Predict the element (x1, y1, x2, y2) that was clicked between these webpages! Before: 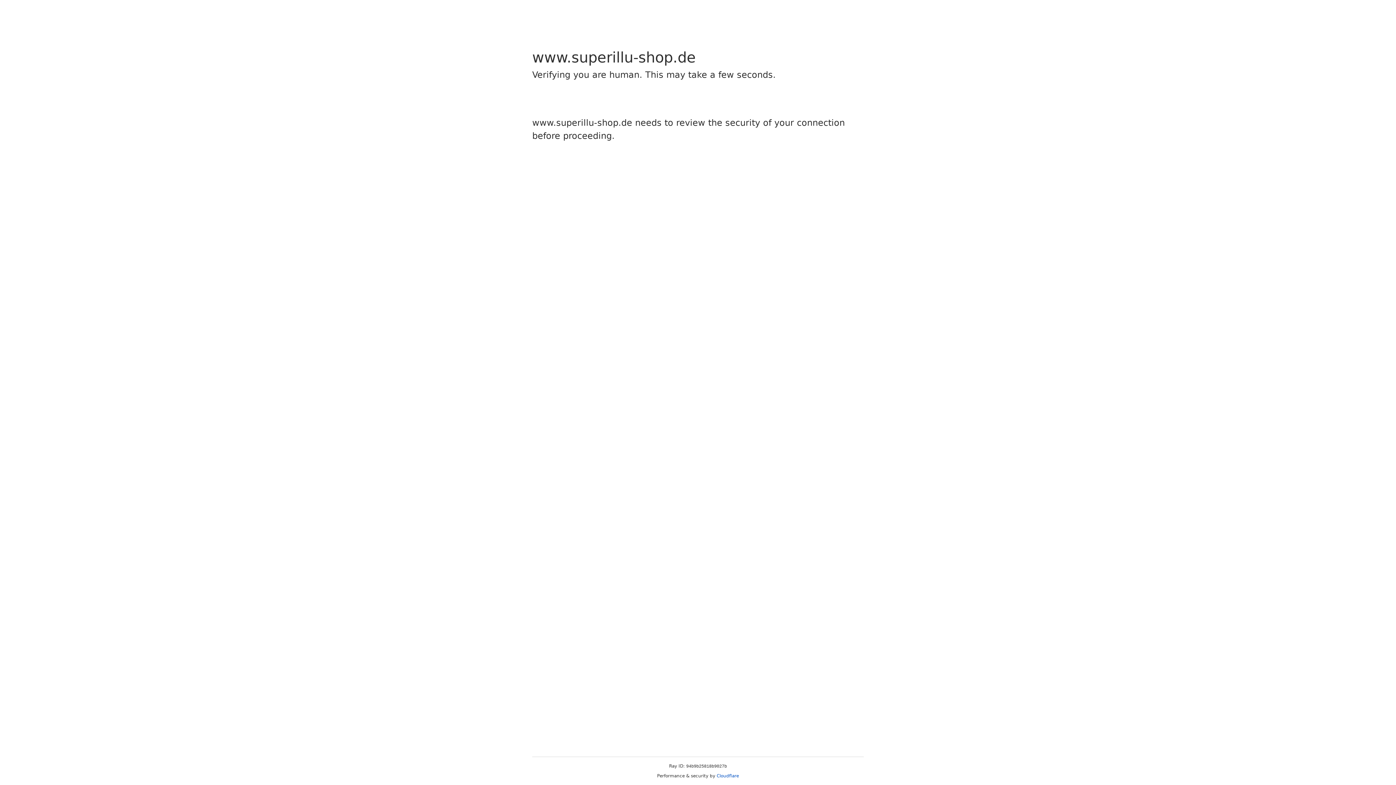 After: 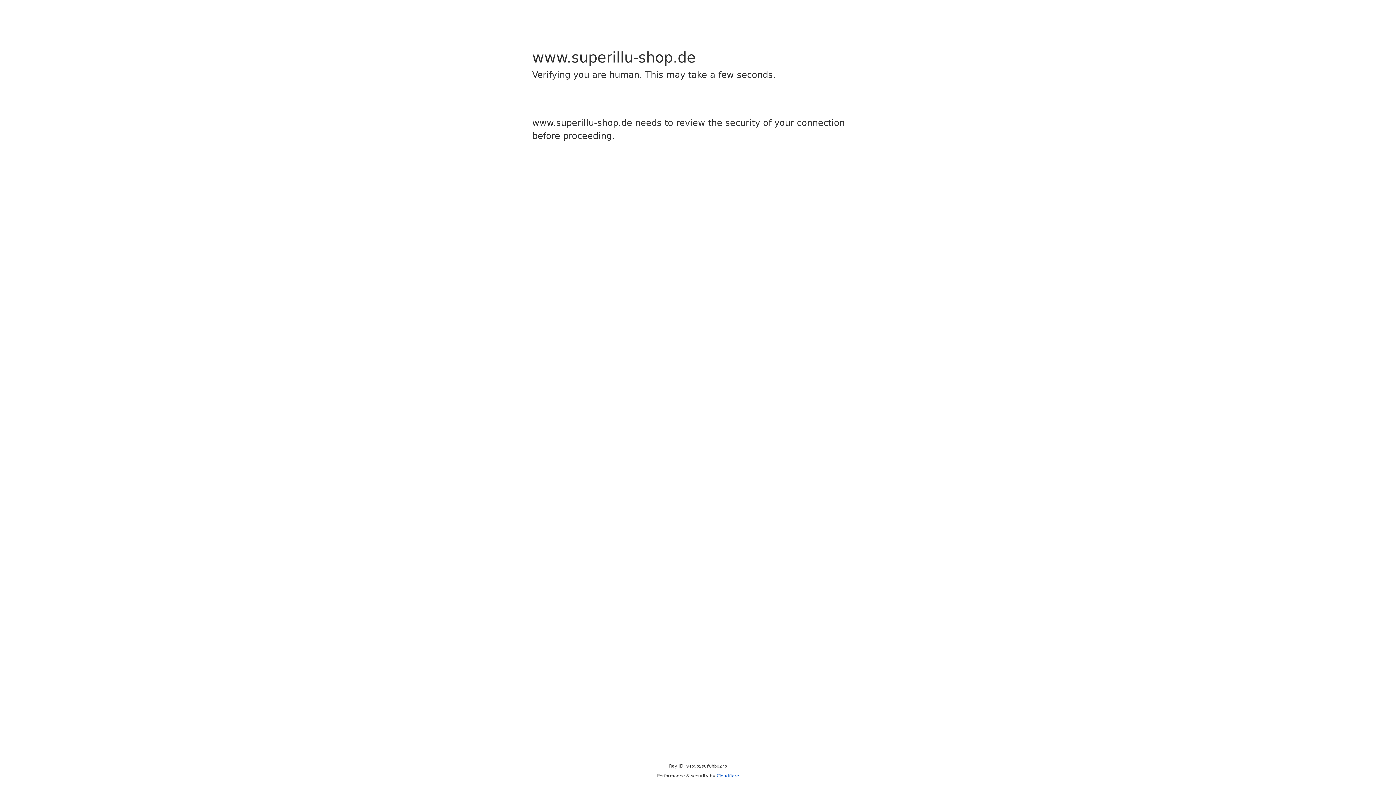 Action: bbox: (716, 773, 739, 778) label: Cloudflare